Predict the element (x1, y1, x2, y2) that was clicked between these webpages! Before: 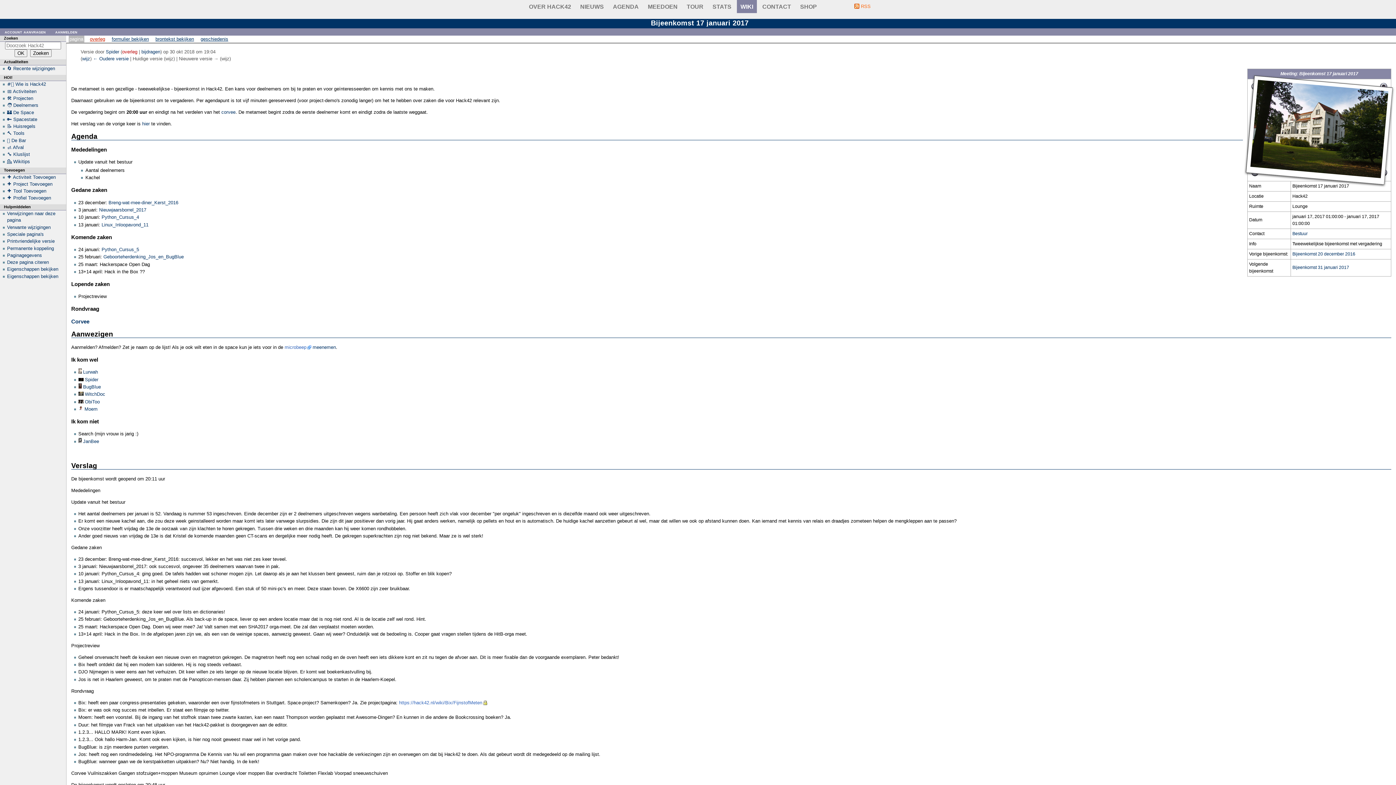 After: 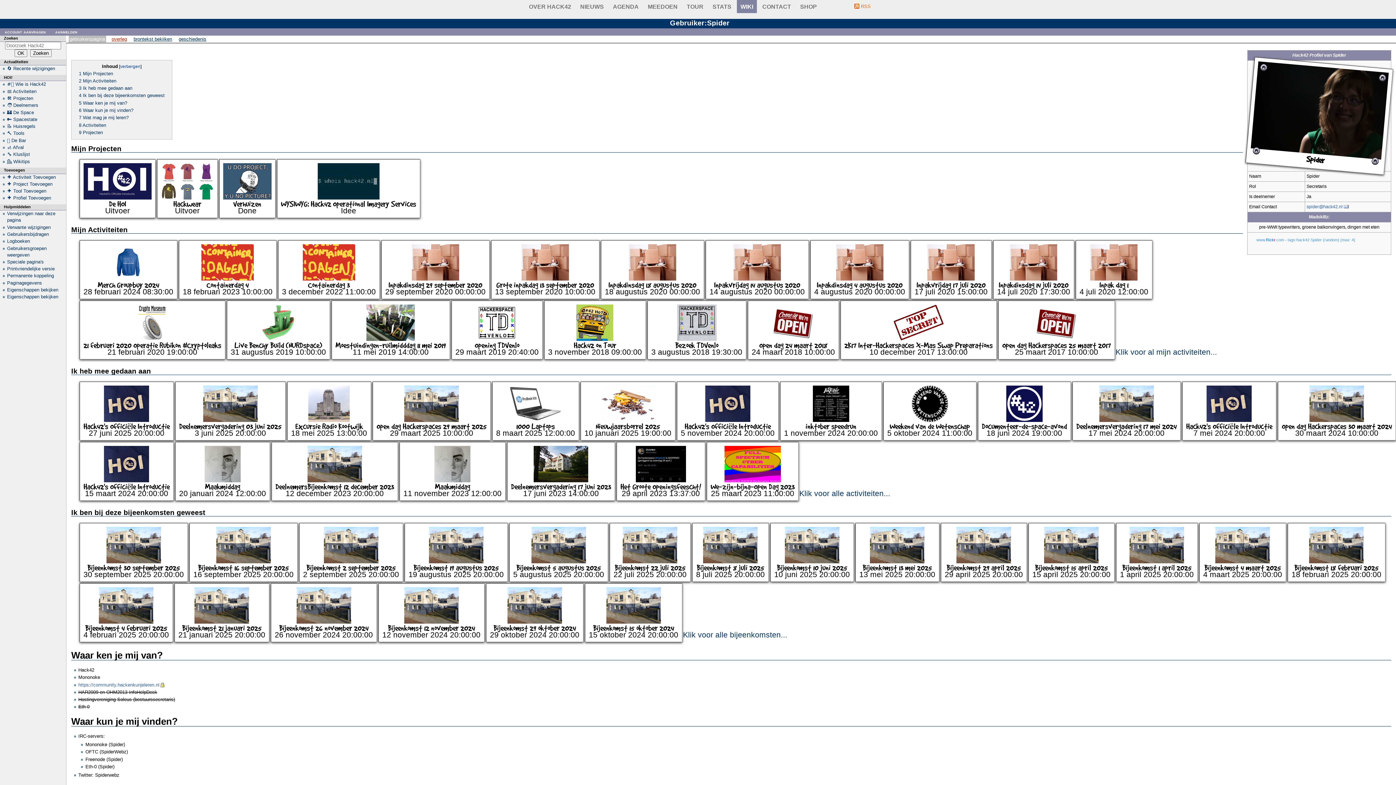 Action: bbox: (78, 376, 83, 382)